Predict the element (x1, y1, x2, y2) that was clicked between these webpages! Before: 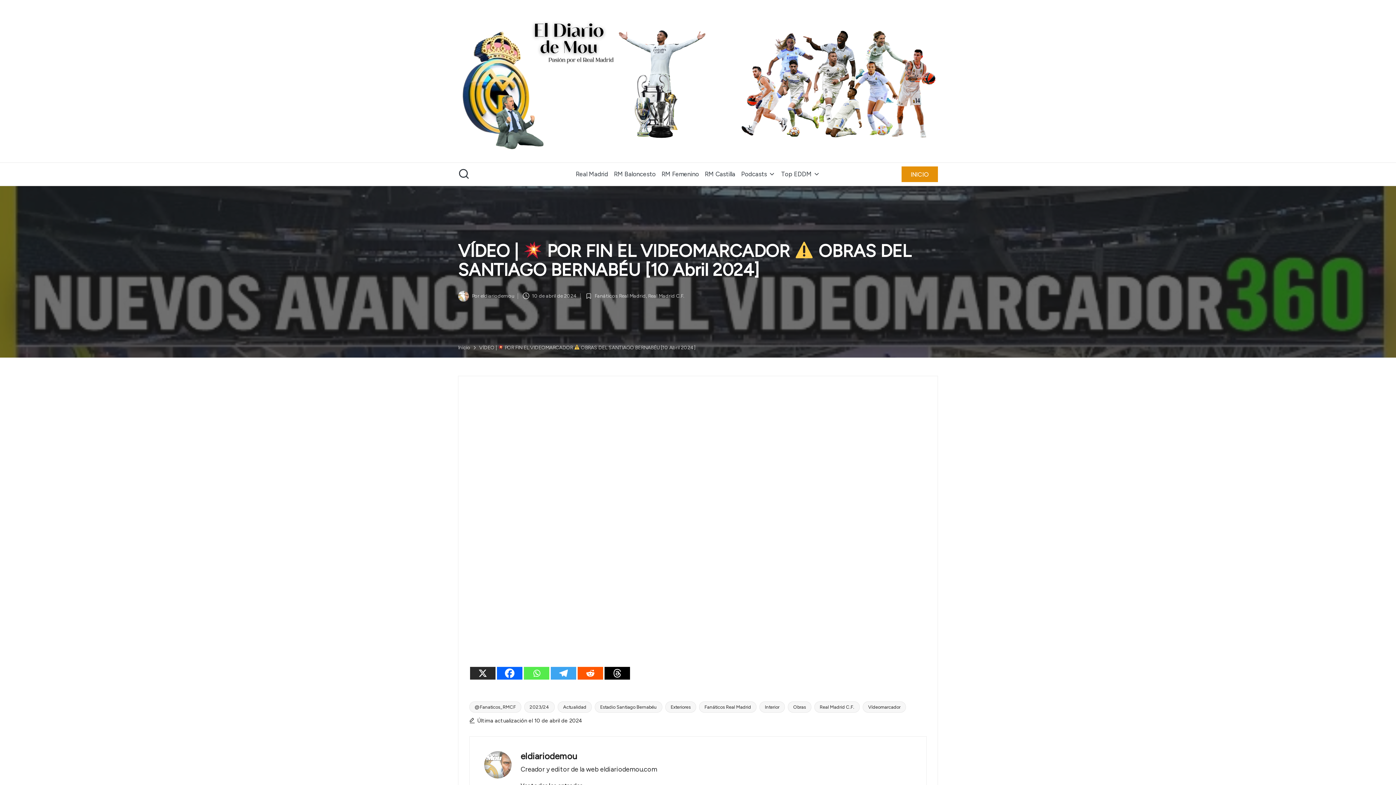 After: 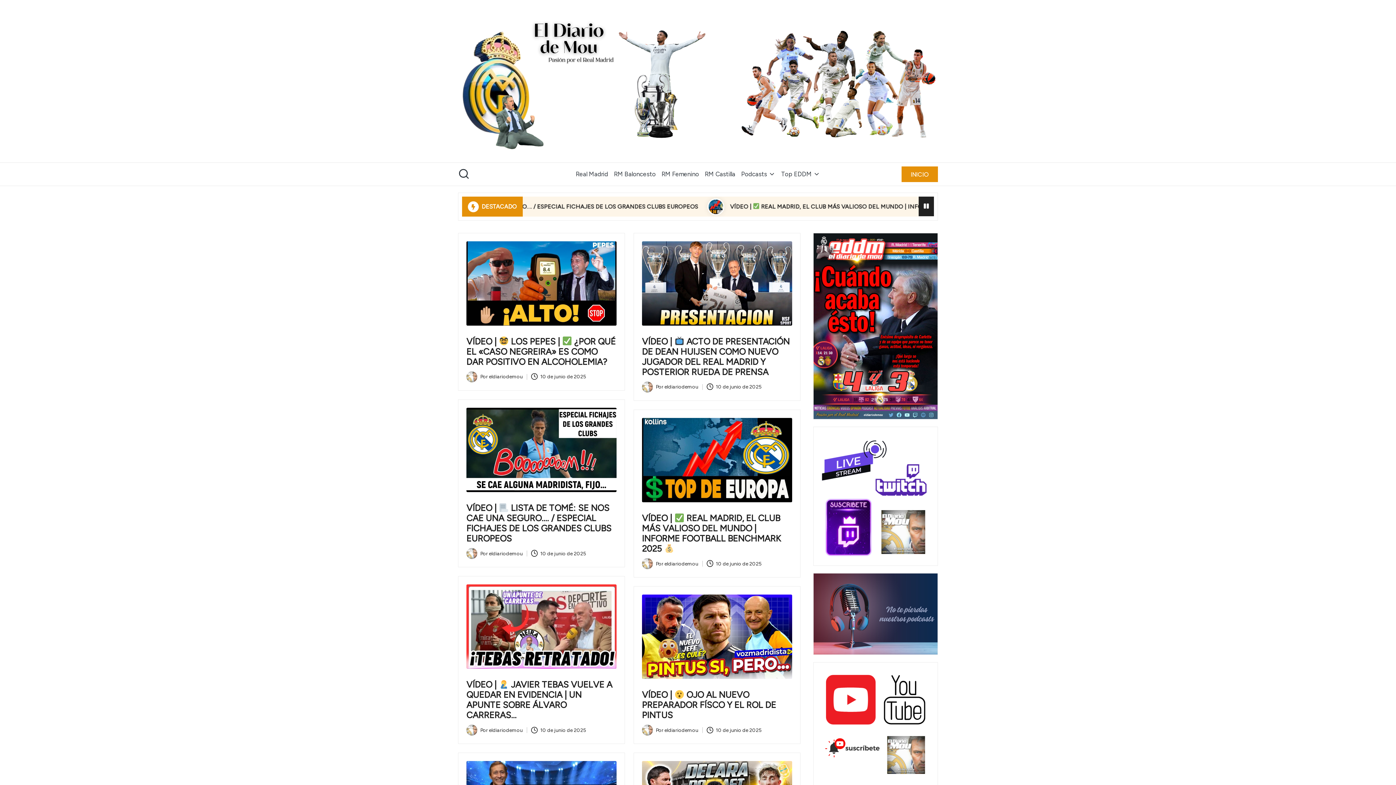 Action: label: INICIO bbox: (901, 166, 938, 182)